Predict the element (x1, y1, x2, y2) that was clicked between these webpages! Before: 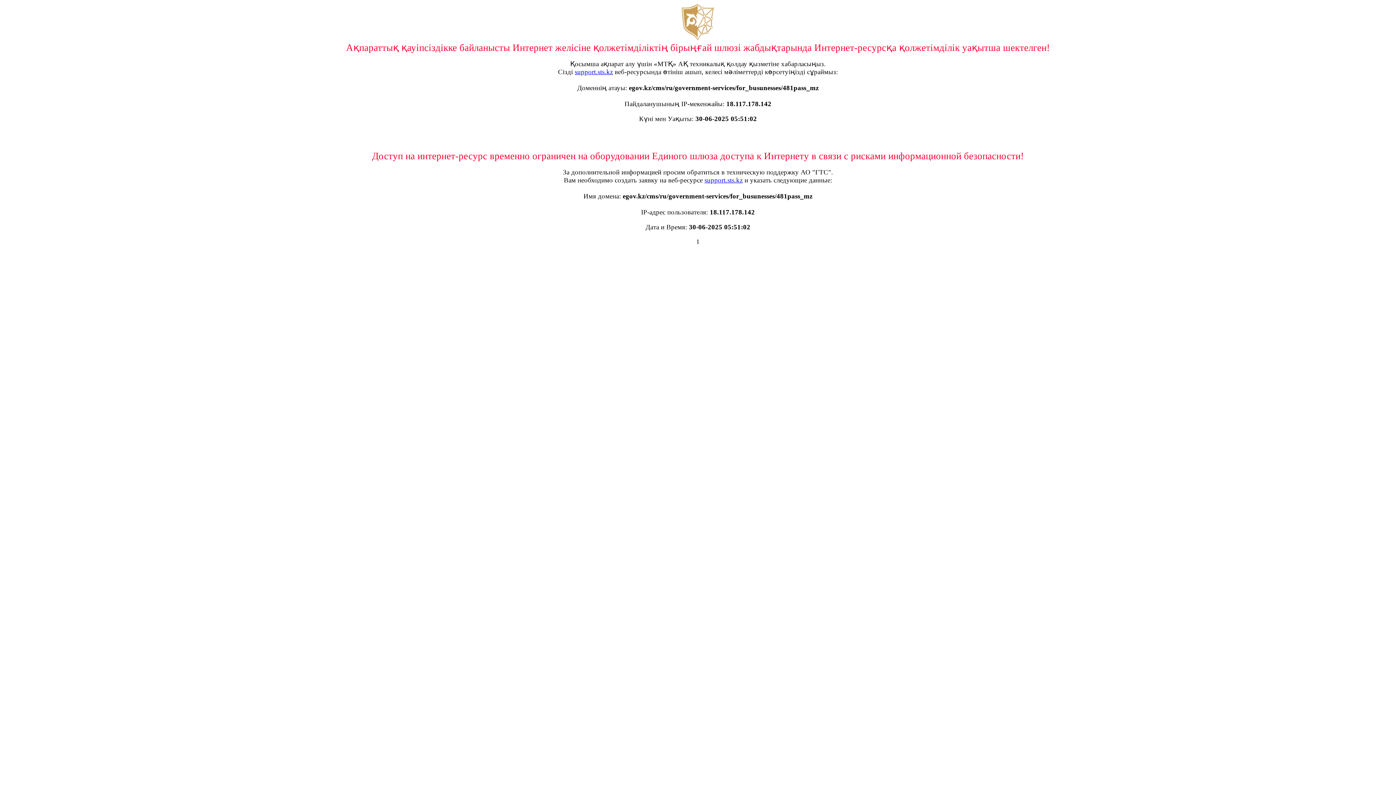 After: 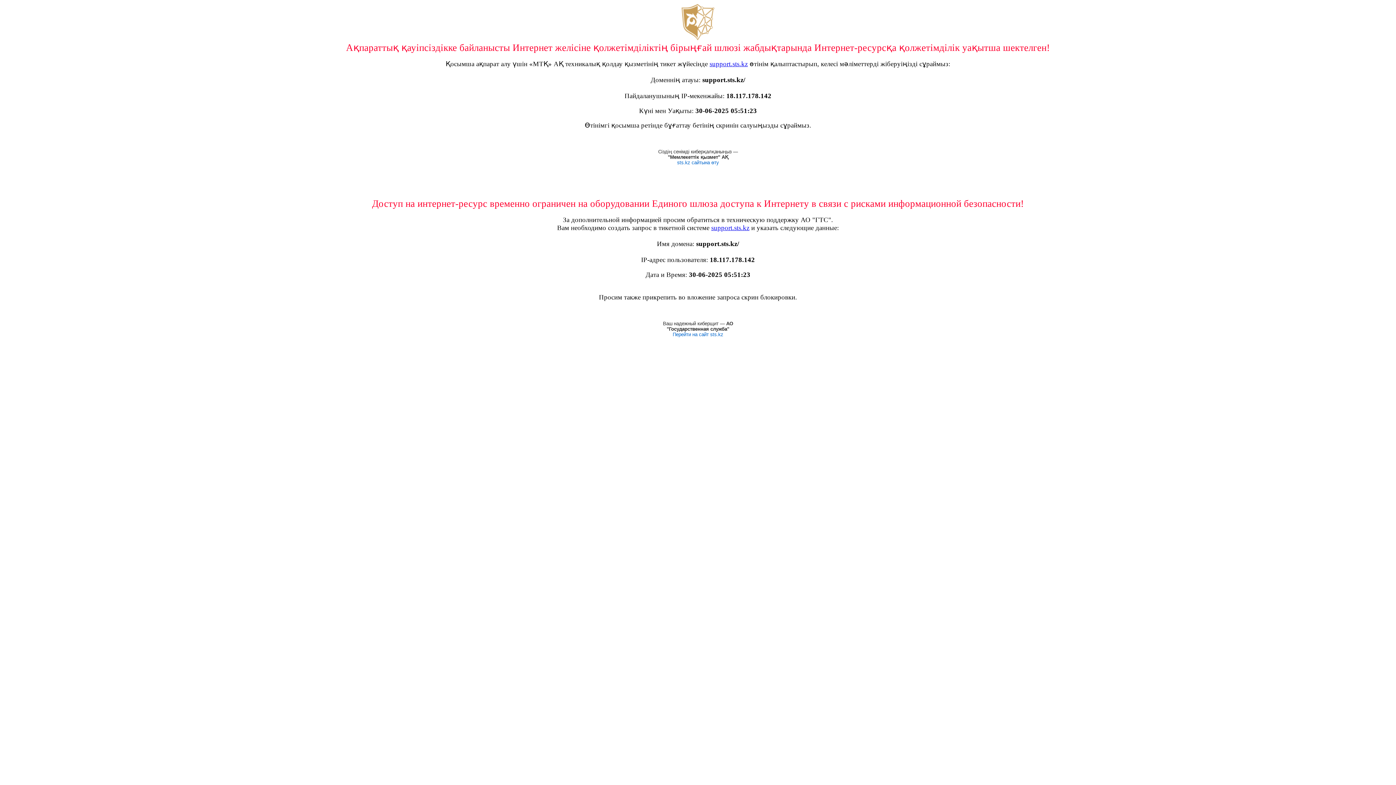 Action: label: support.sts.kz bbox: (704, 176, 742, 184)